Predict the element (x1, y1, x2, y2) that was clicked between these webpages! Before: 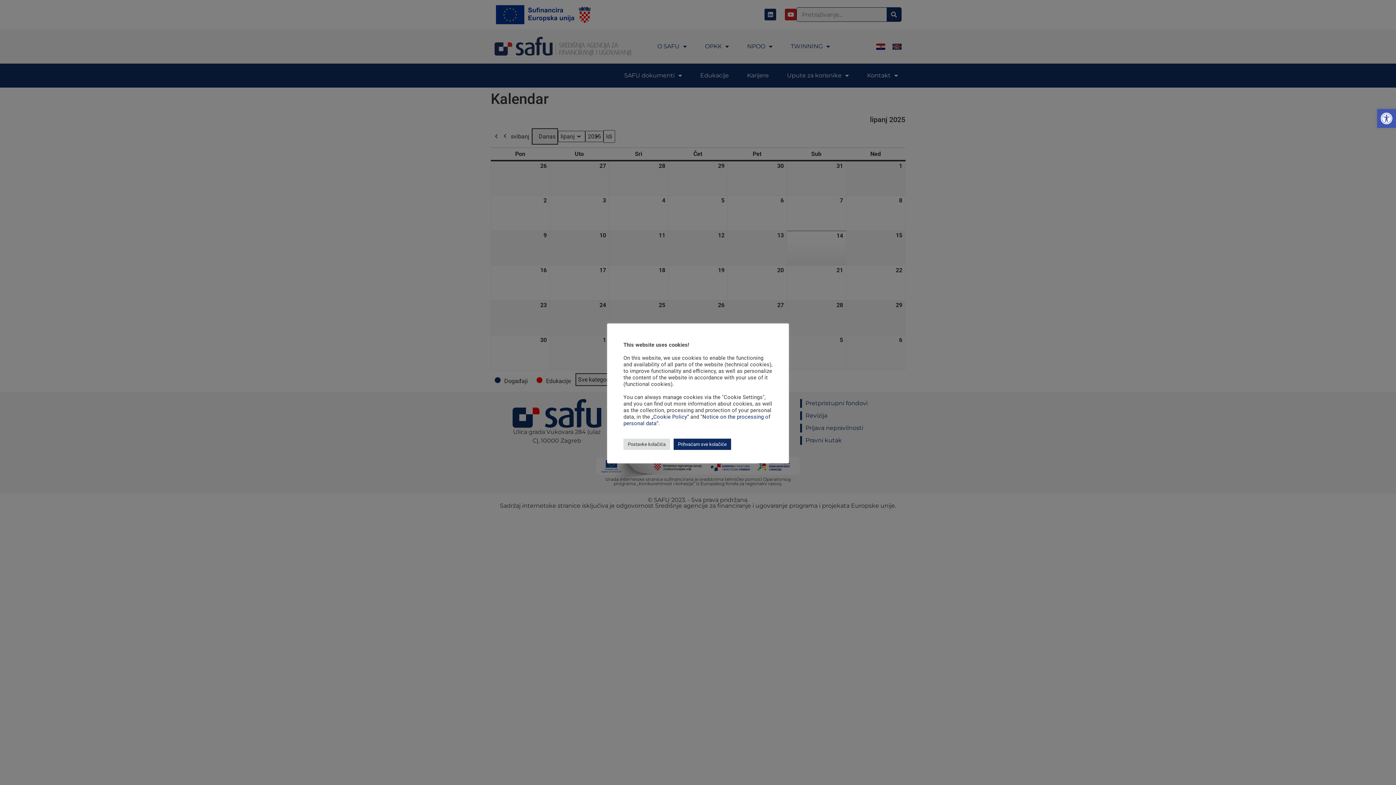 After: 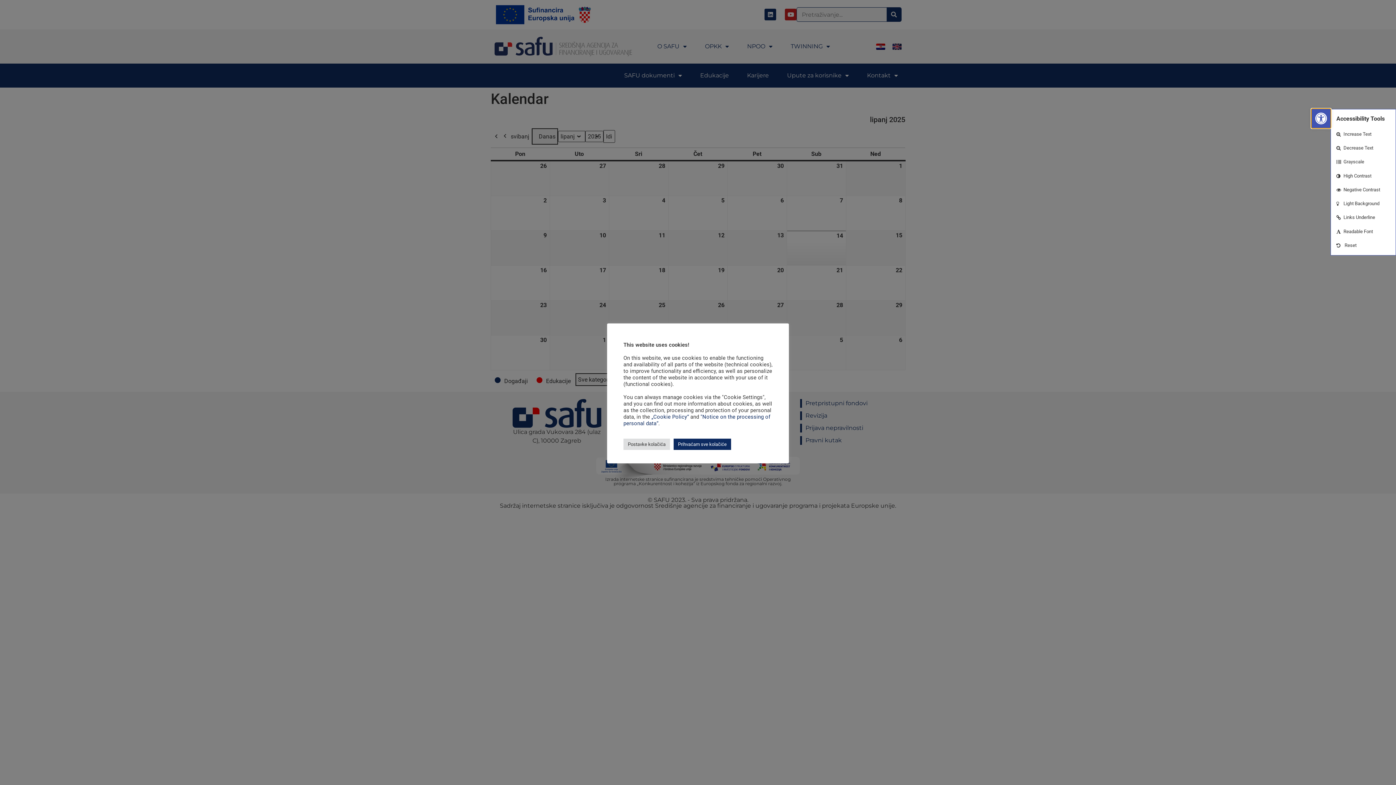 Action: label: Open toolbar bbox: (1377, 109, 1396, 128)